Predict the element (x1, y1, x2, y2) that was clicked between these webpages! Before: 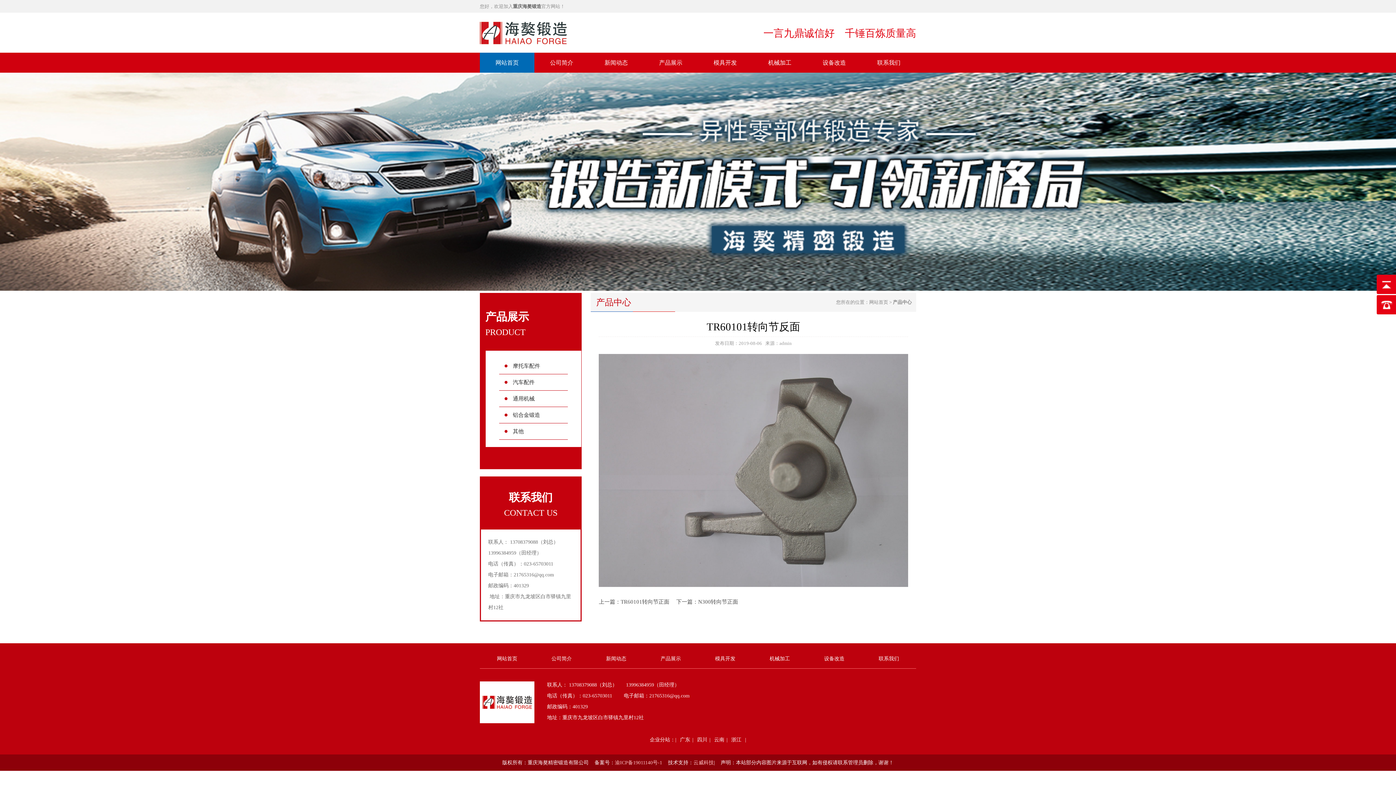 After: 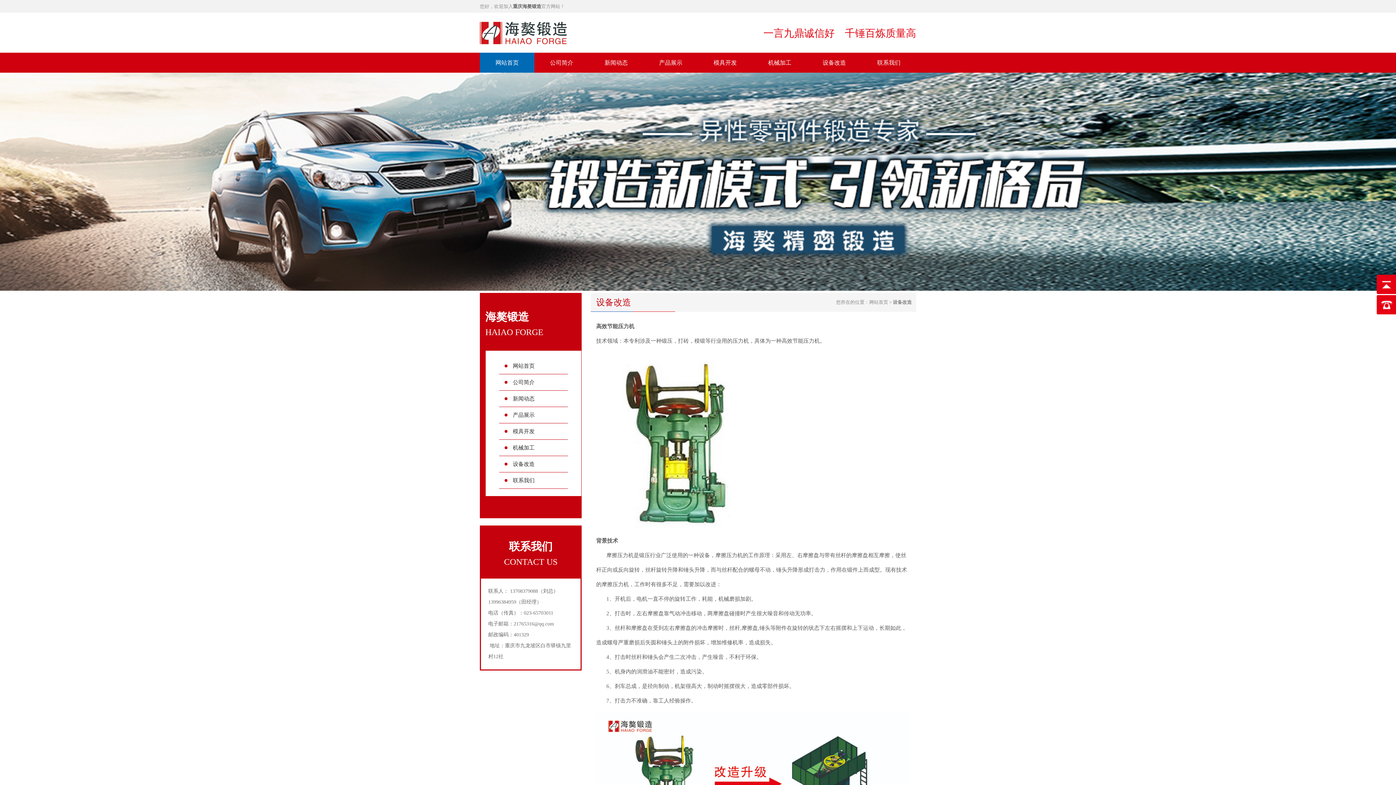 Action: bbox: (824, 656, 844, 661) label: 设备改造